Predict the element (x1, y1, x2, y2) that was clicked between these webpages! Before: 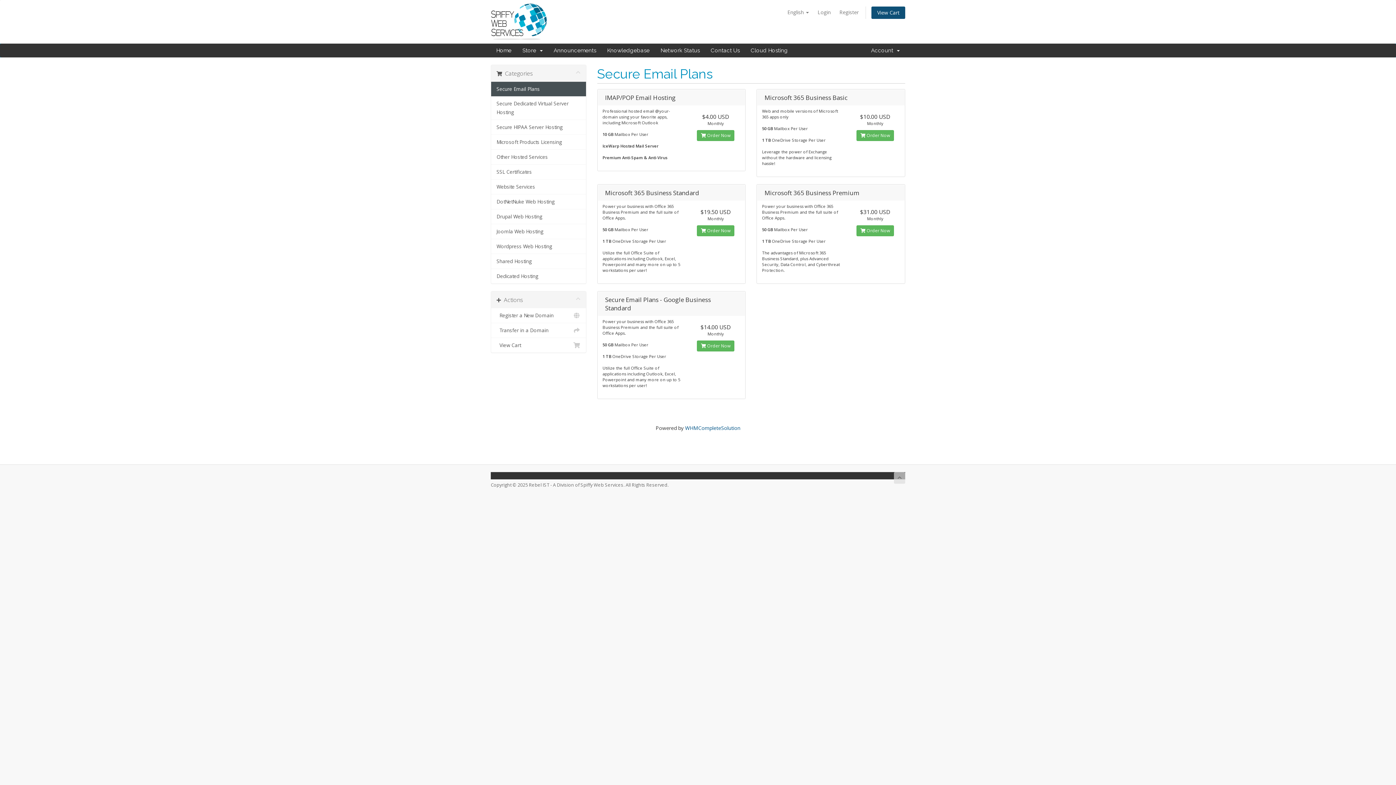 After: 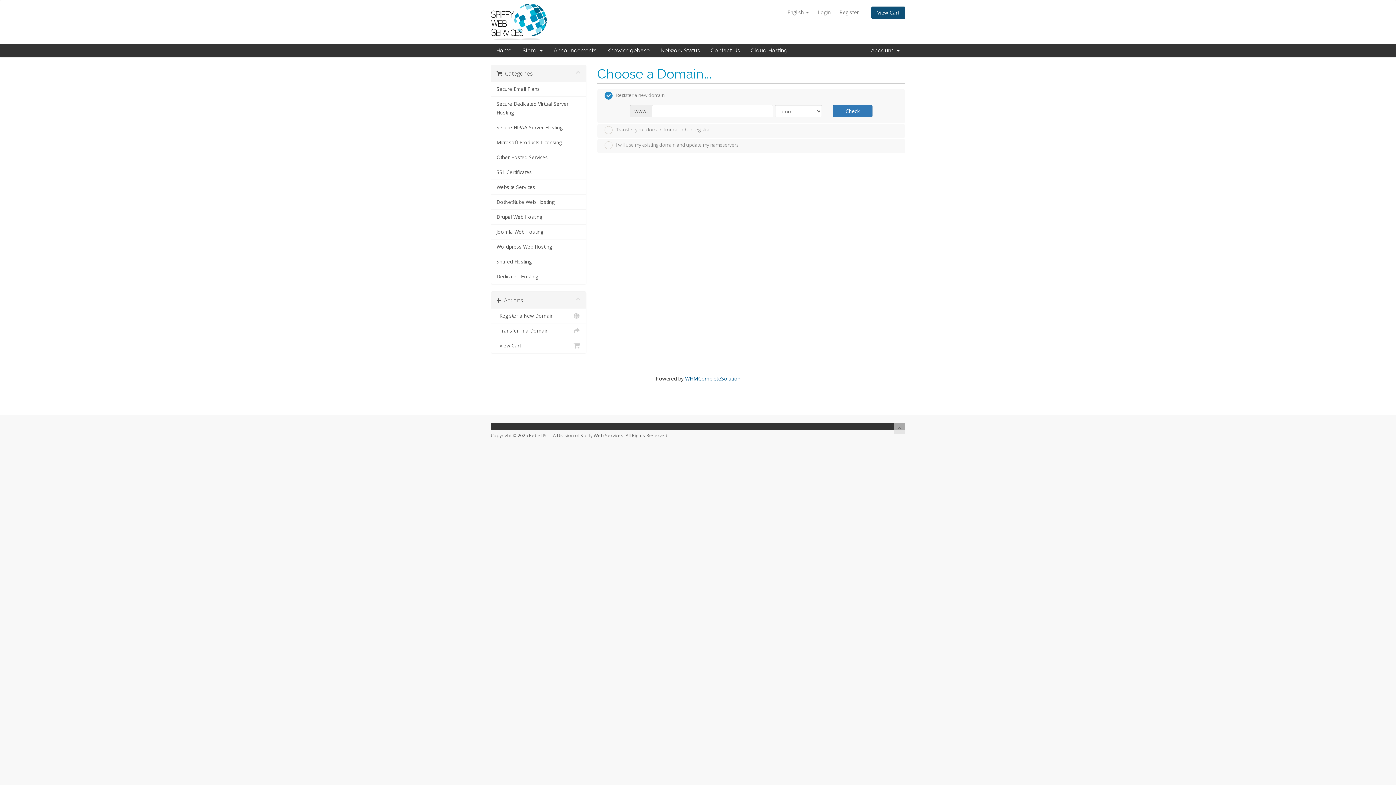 Action: label:  Order Now bbox: (697, 130, 734, 141)